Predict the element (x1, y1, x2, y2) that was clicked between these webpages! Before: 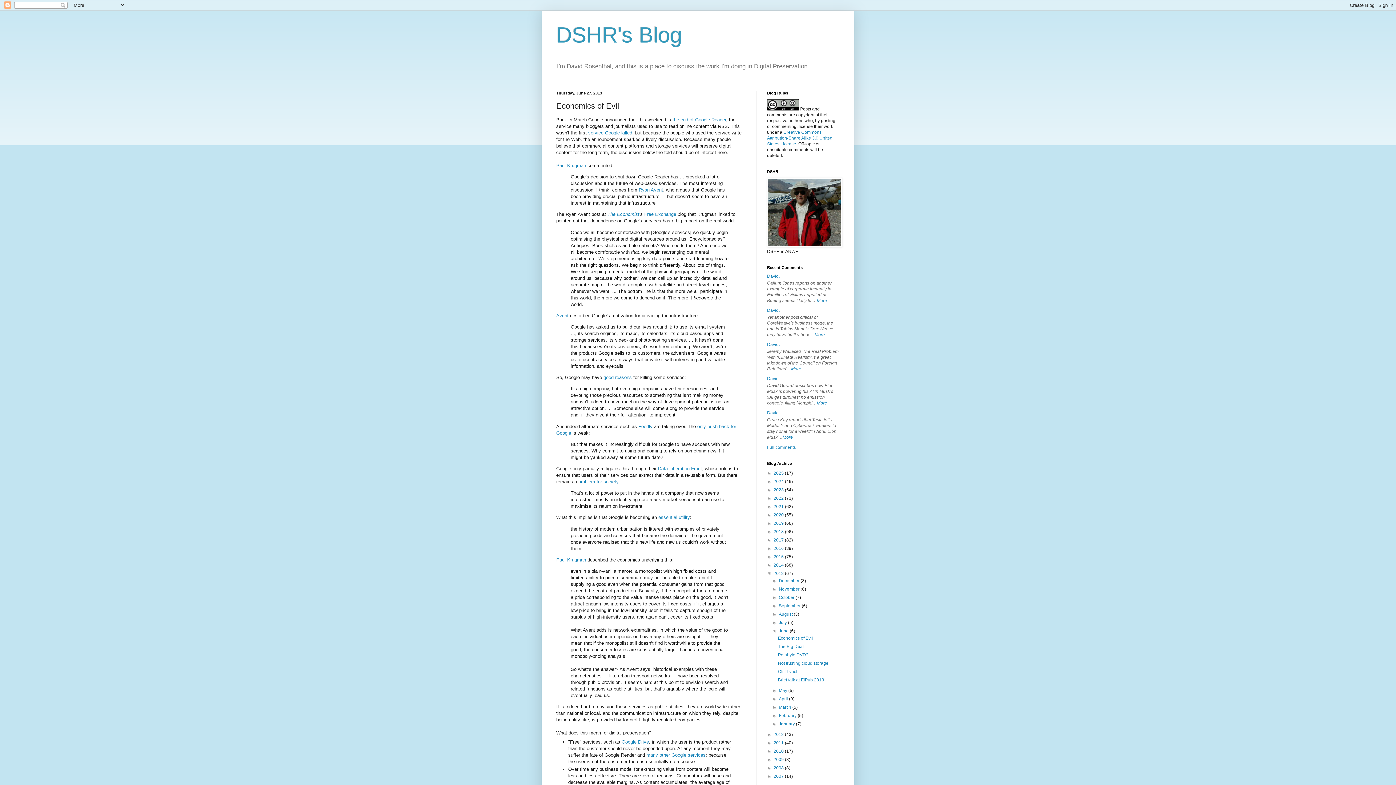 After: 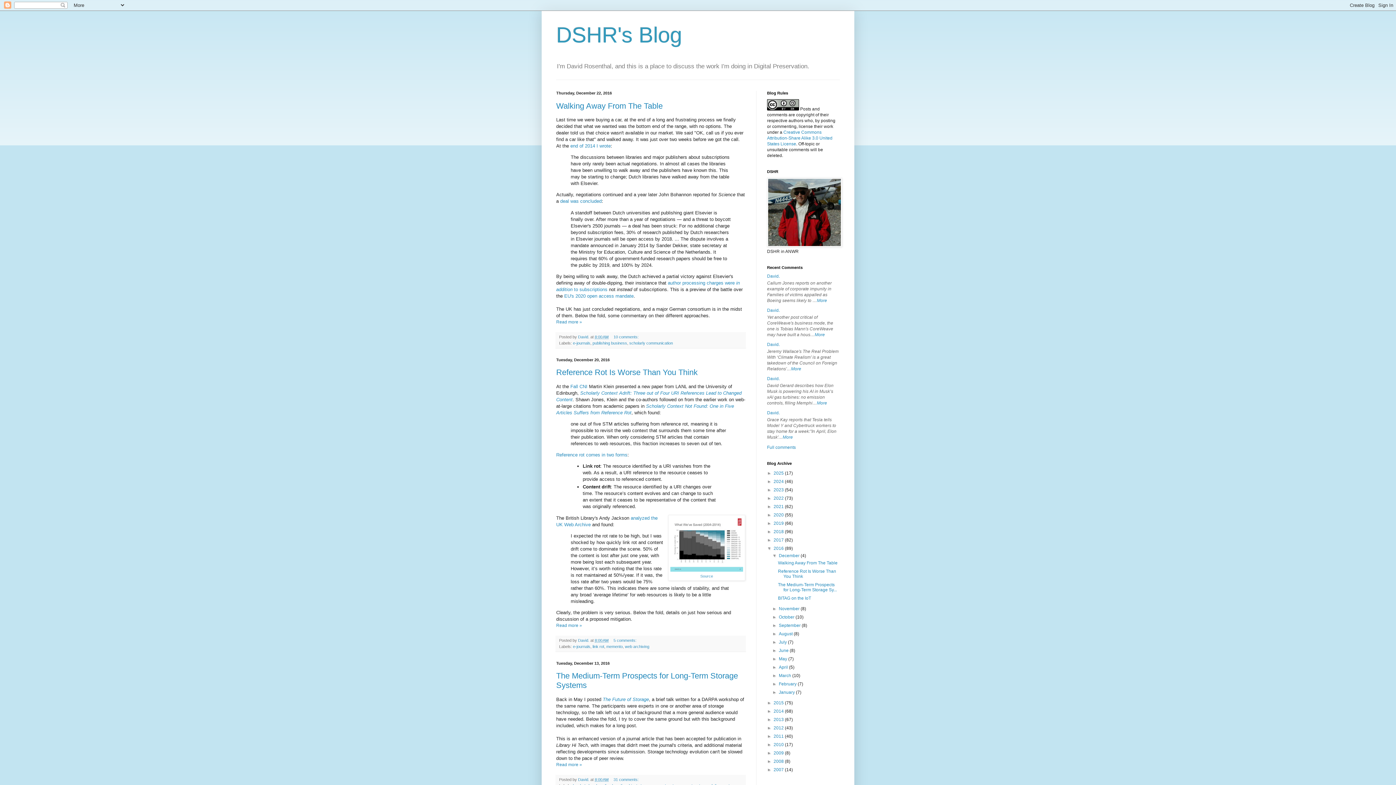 Action: label: 2016  bbox: (773, 546, 785, 551)